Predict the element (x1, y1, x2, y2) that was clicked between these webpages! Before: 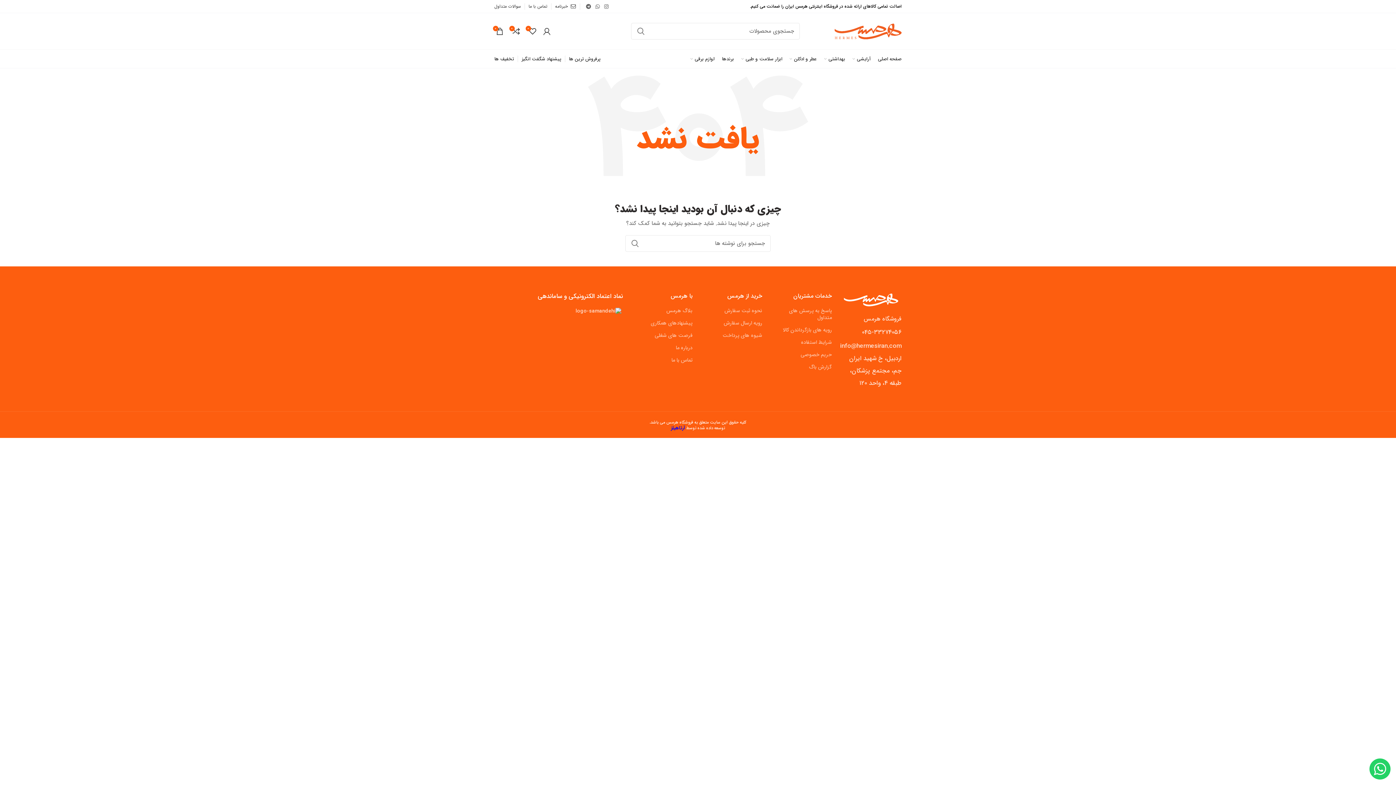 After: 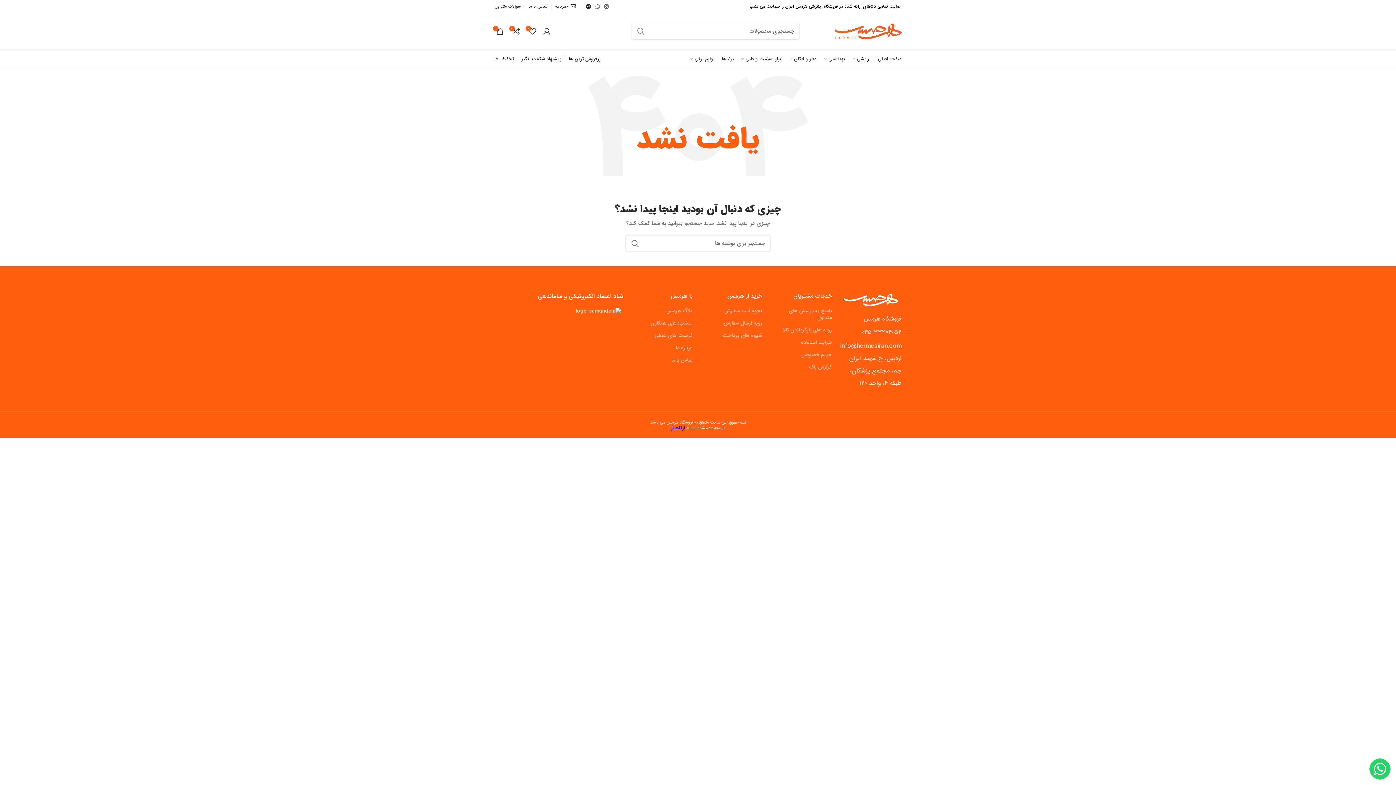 Action: label:  Telegram bbox: (584, 1, 593, 11)